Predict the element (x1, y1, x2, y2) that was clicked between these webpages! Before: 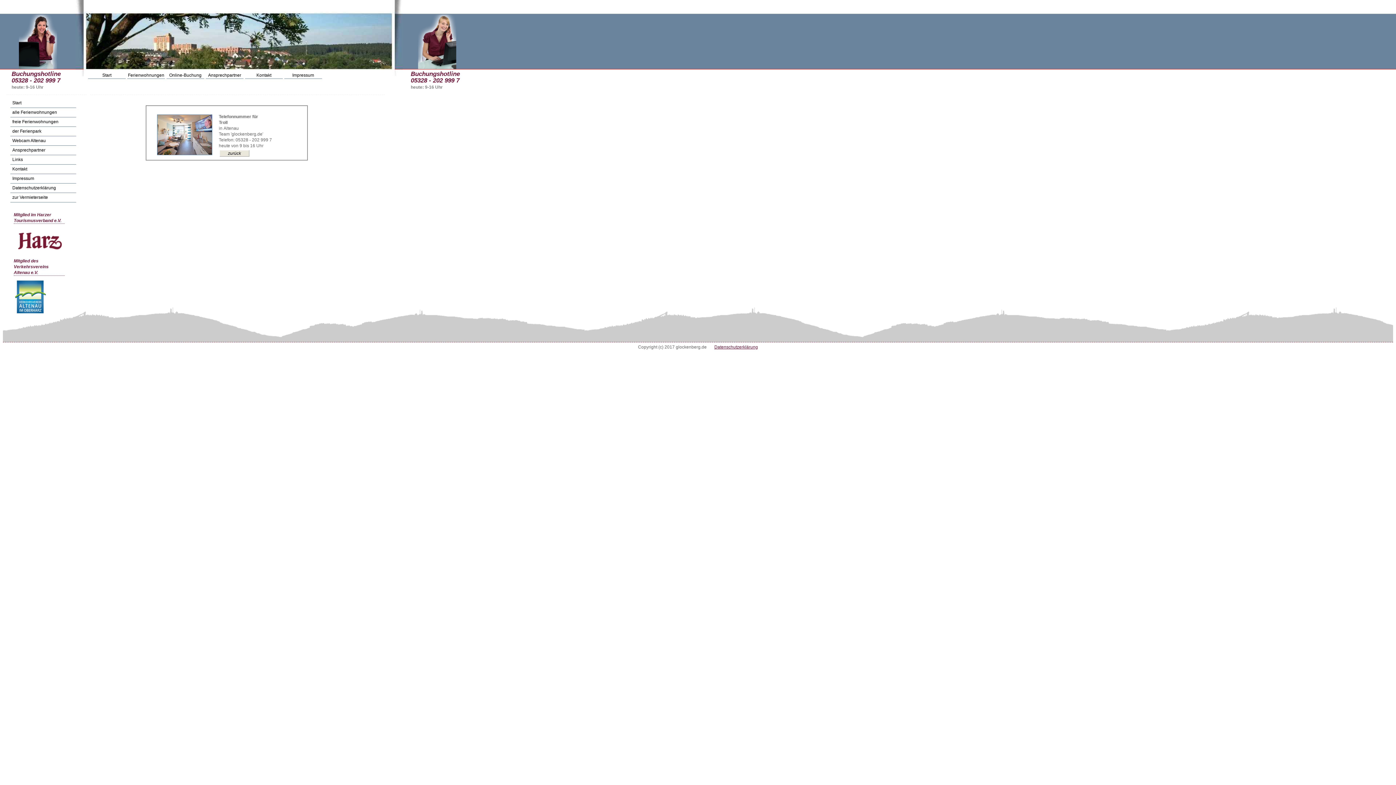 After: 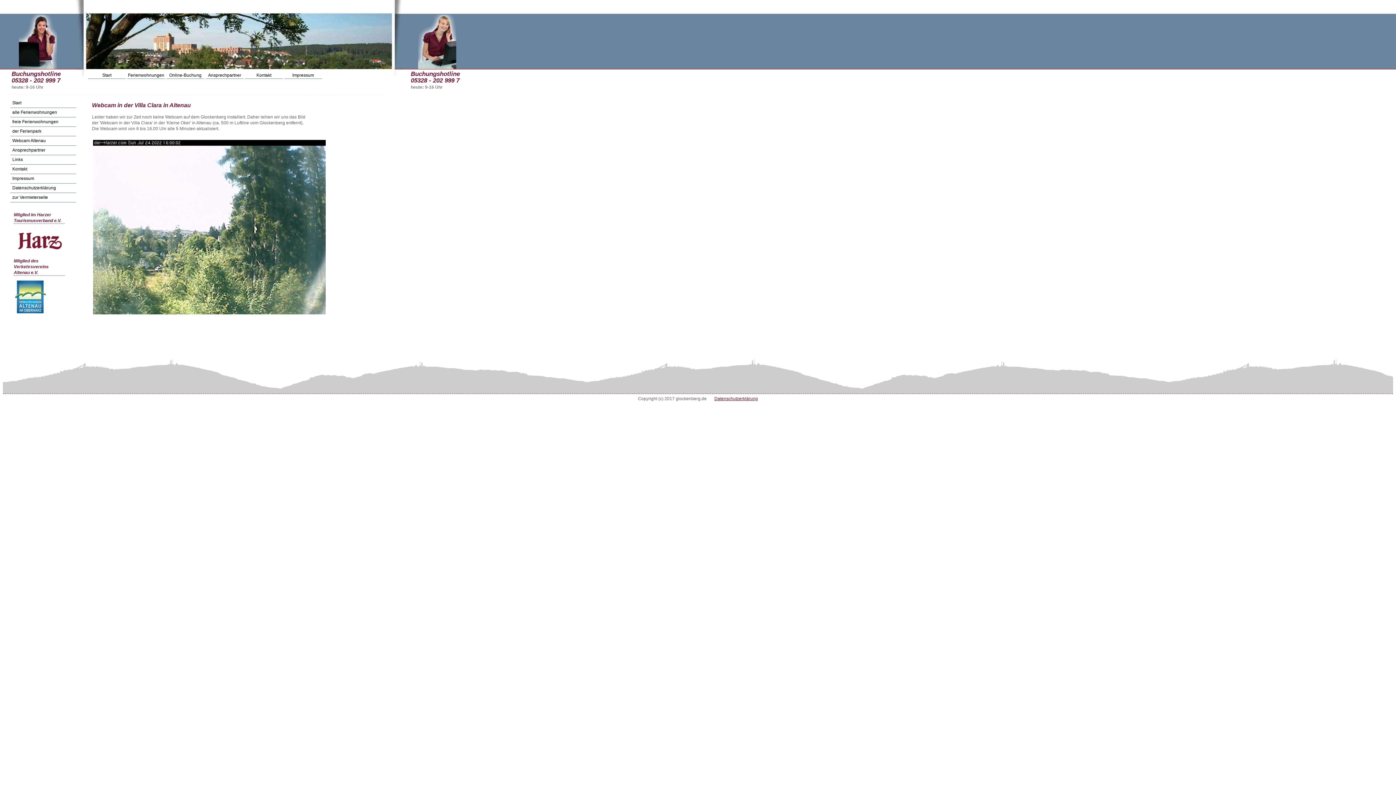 Action: bbox: (10, 136, 76, 145) label: Webcam Altenau